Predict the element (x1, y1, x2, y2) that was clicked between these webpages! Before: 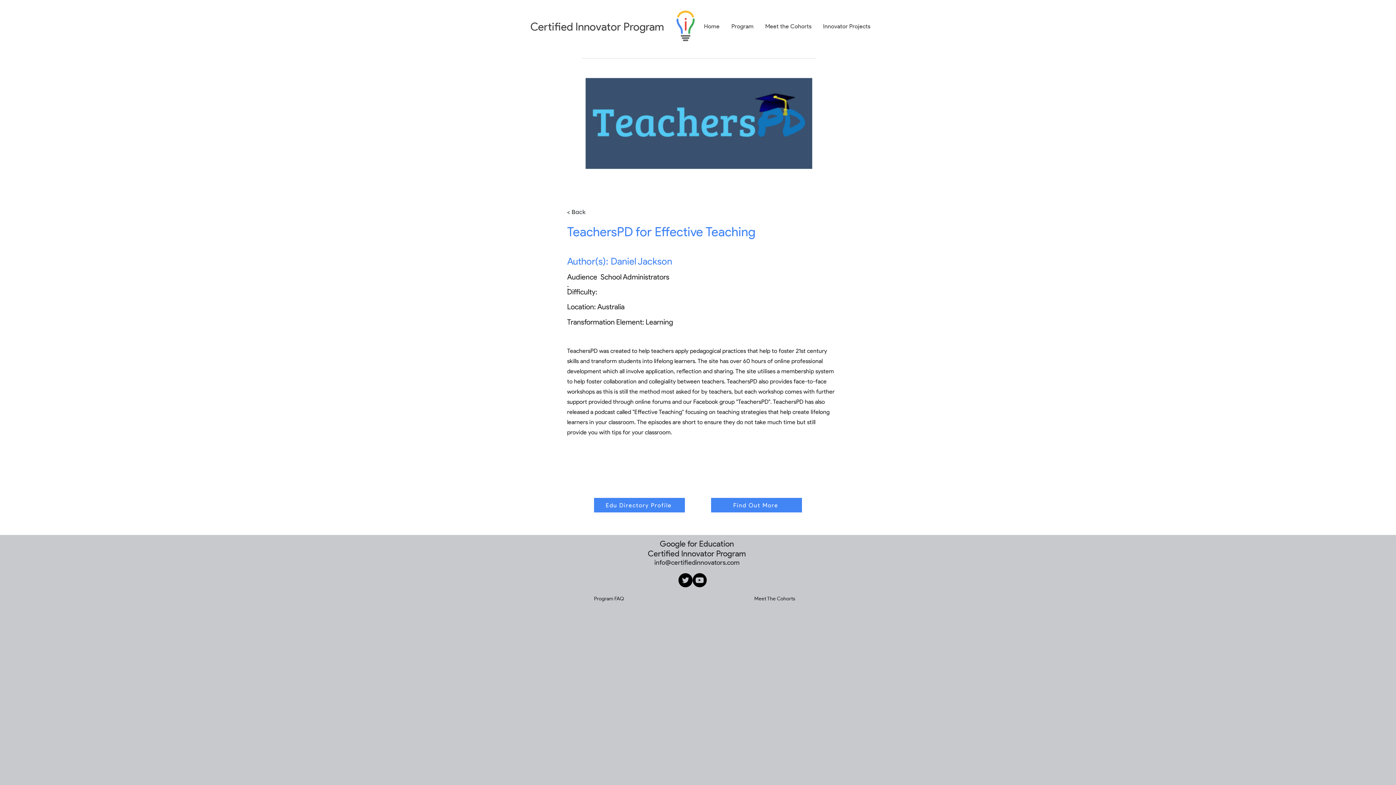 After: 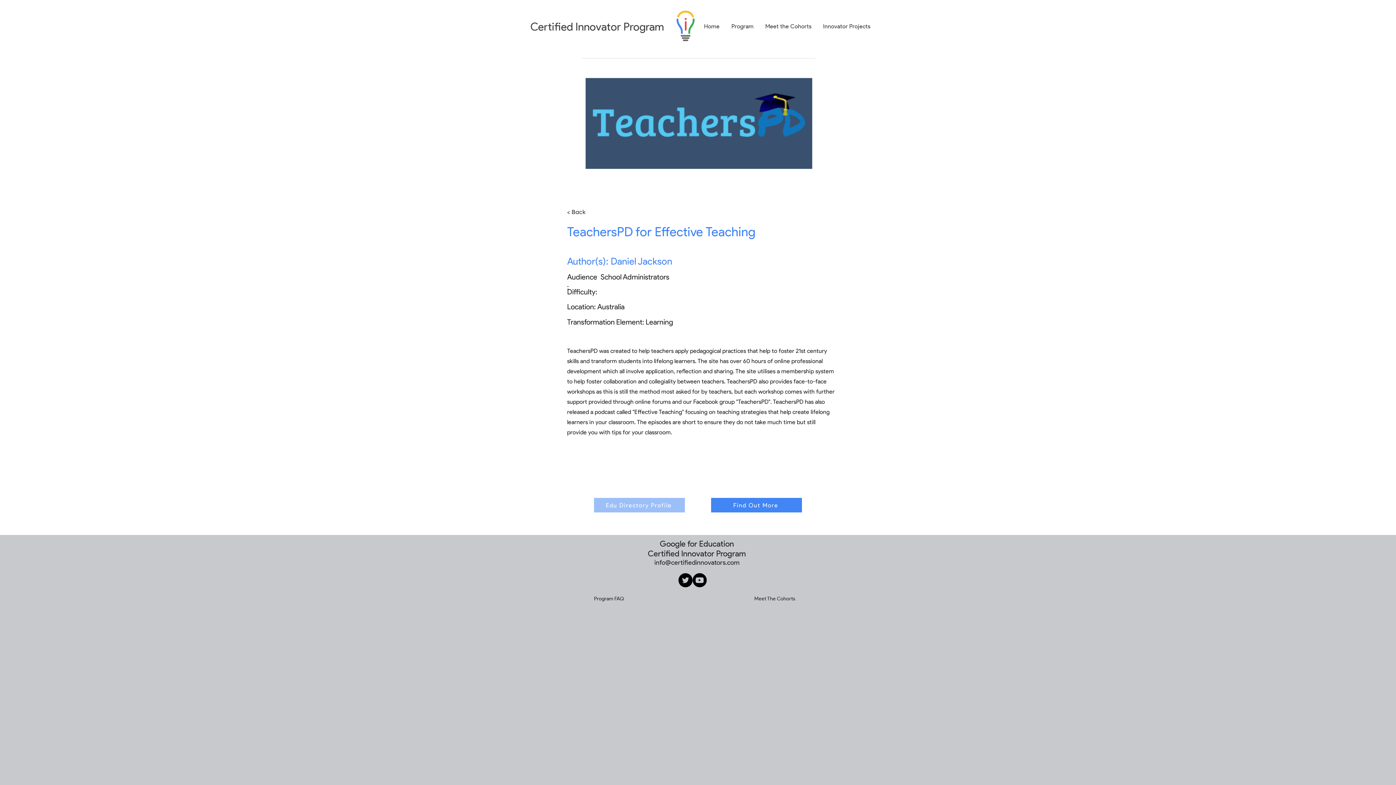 Action: label: Edu Directory Profile bbox: (594, 498, 685, 512)